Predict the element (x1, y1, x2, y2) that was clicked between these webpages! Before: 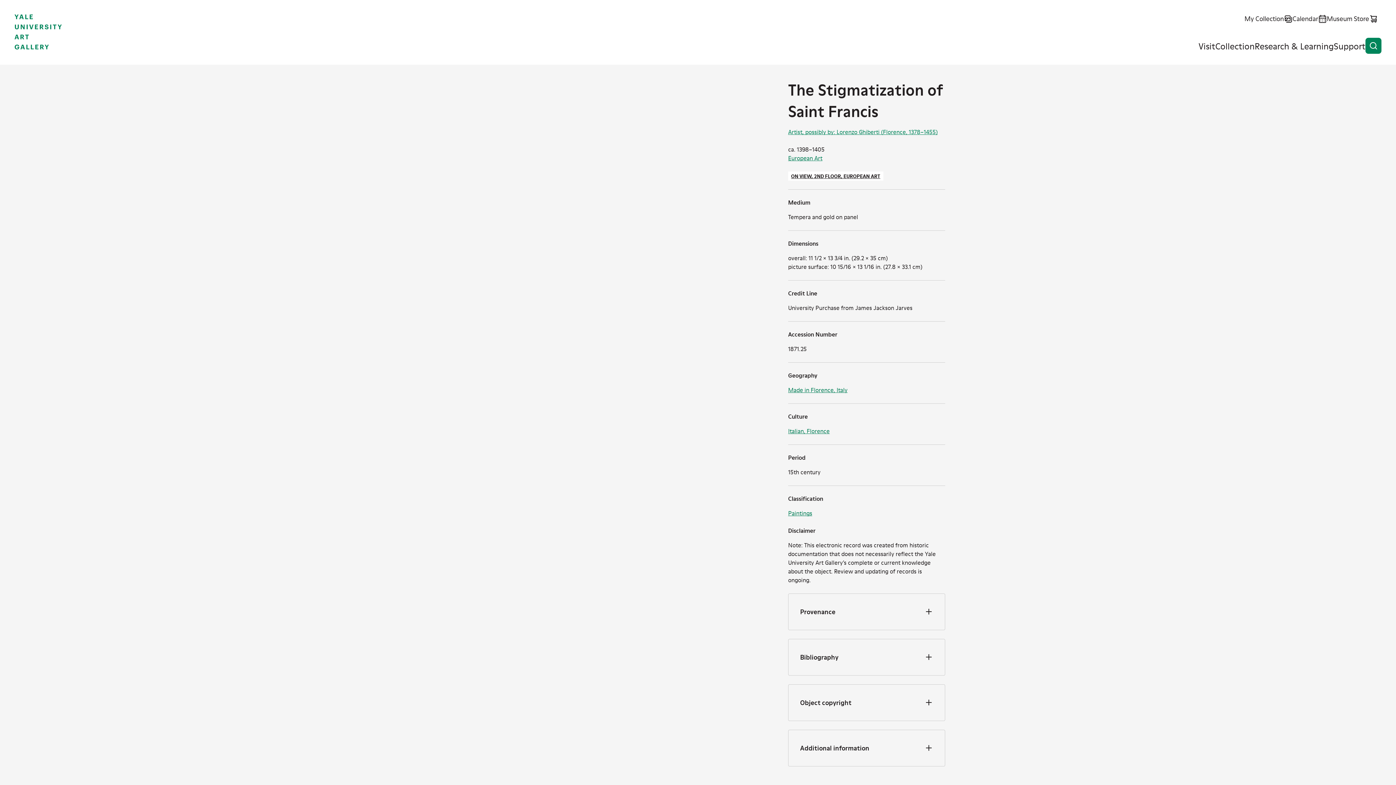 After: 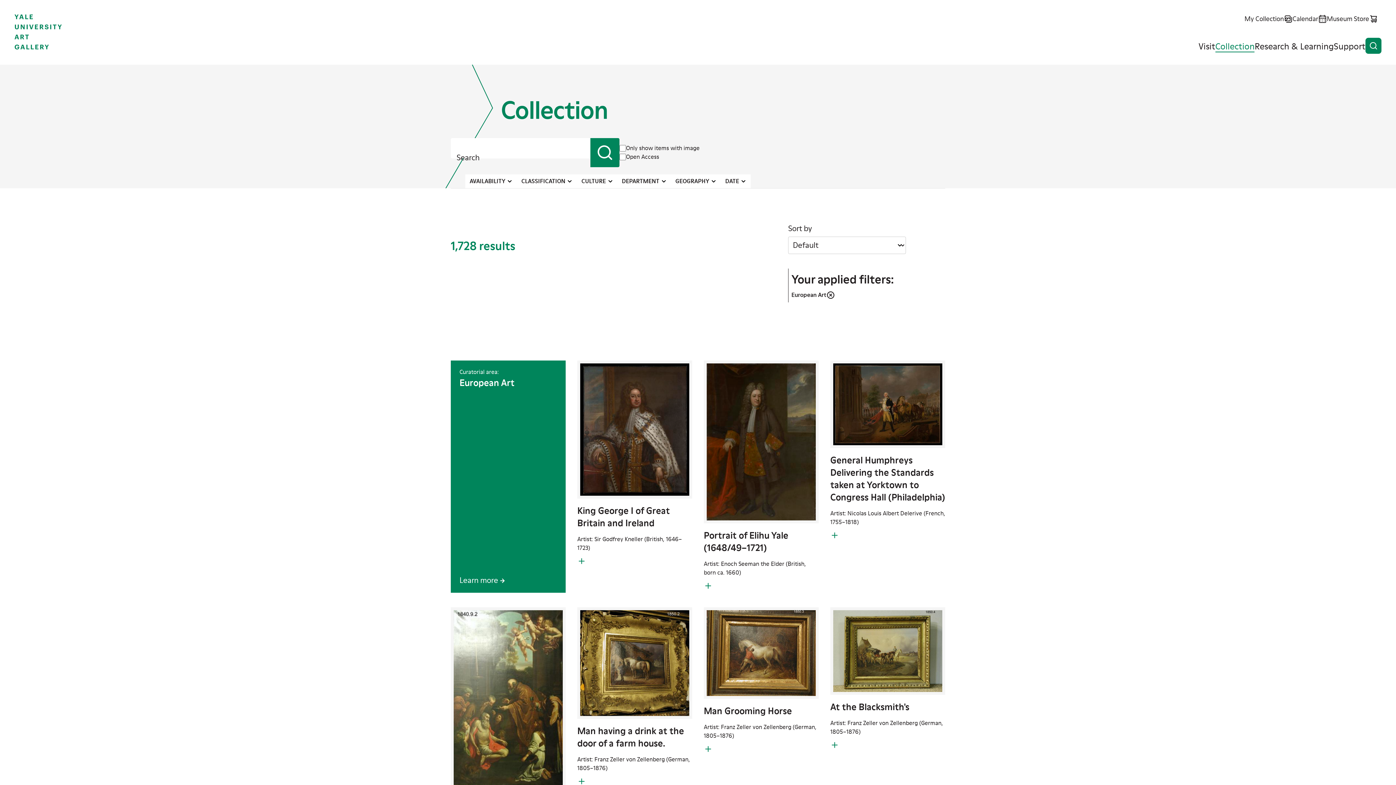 Action: bbox: (788, 154, 822, 161) label: European Art